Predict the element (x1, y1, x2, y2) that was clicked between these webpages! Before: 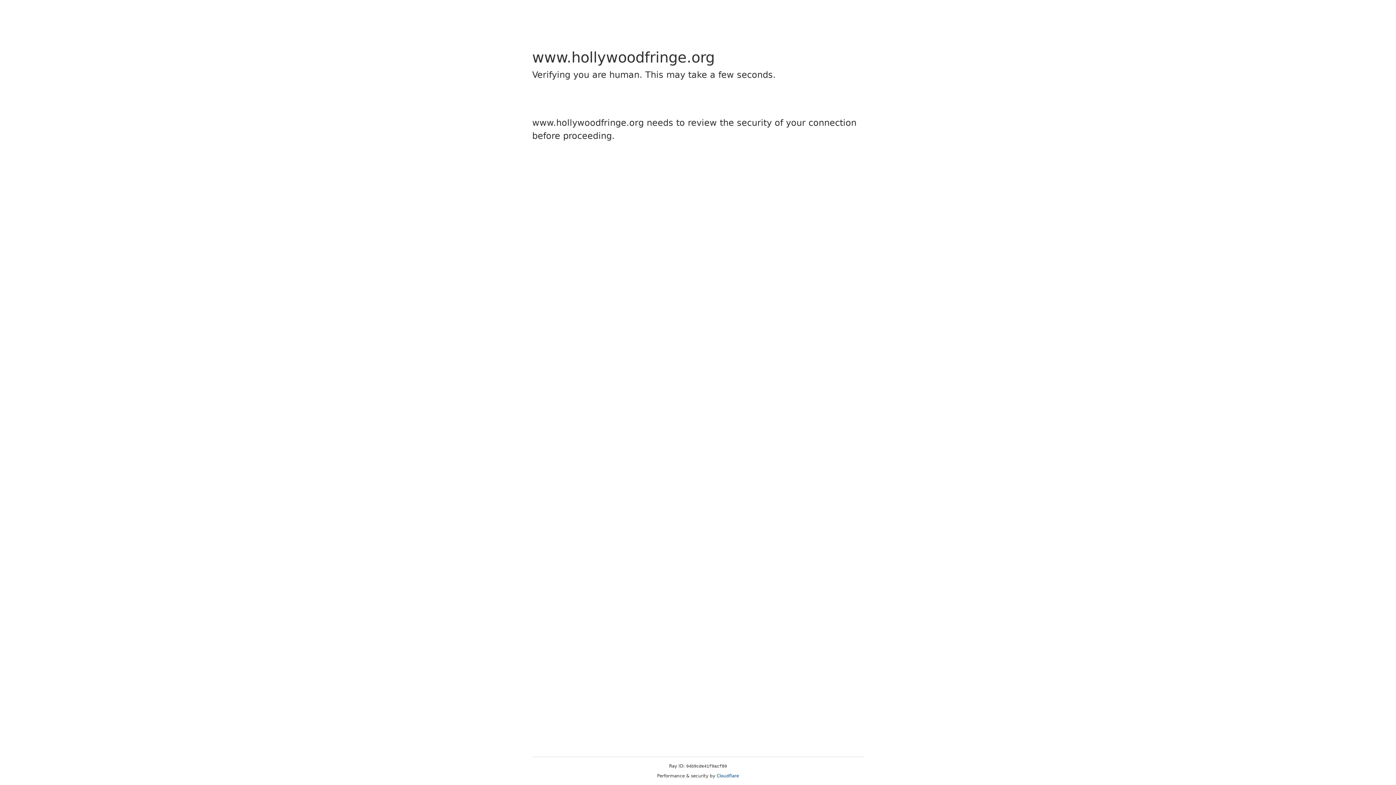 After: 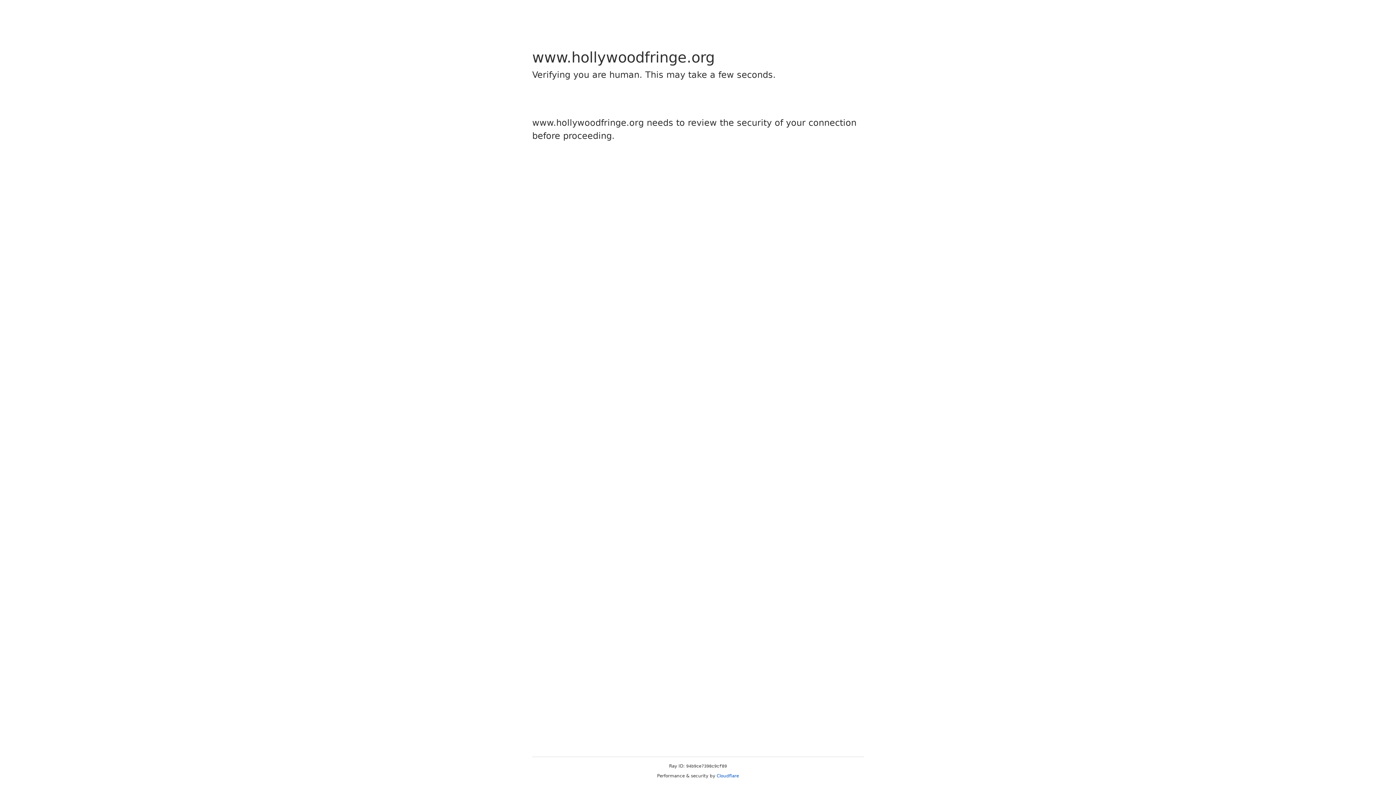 Action: label: Cloudflare bbox: (716, 773, 739, 778)